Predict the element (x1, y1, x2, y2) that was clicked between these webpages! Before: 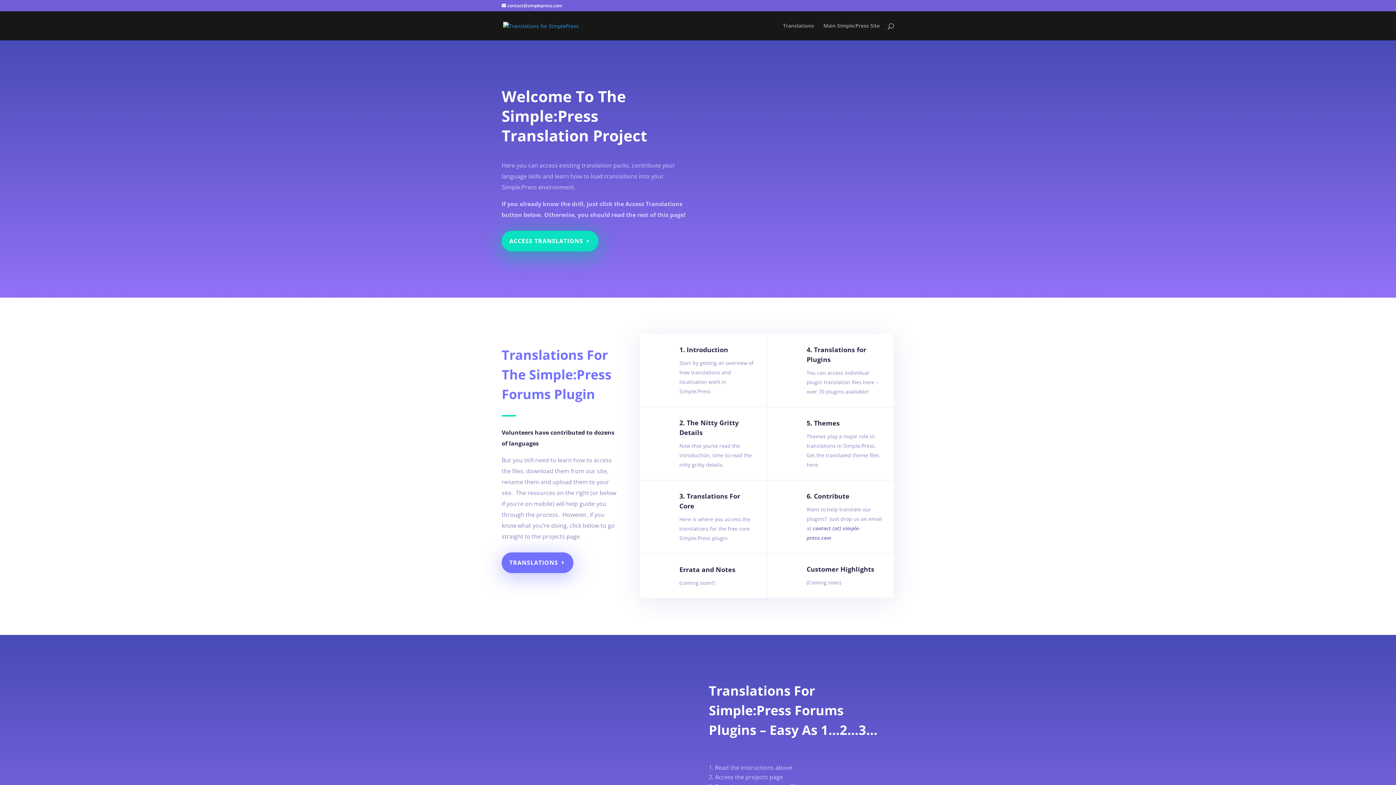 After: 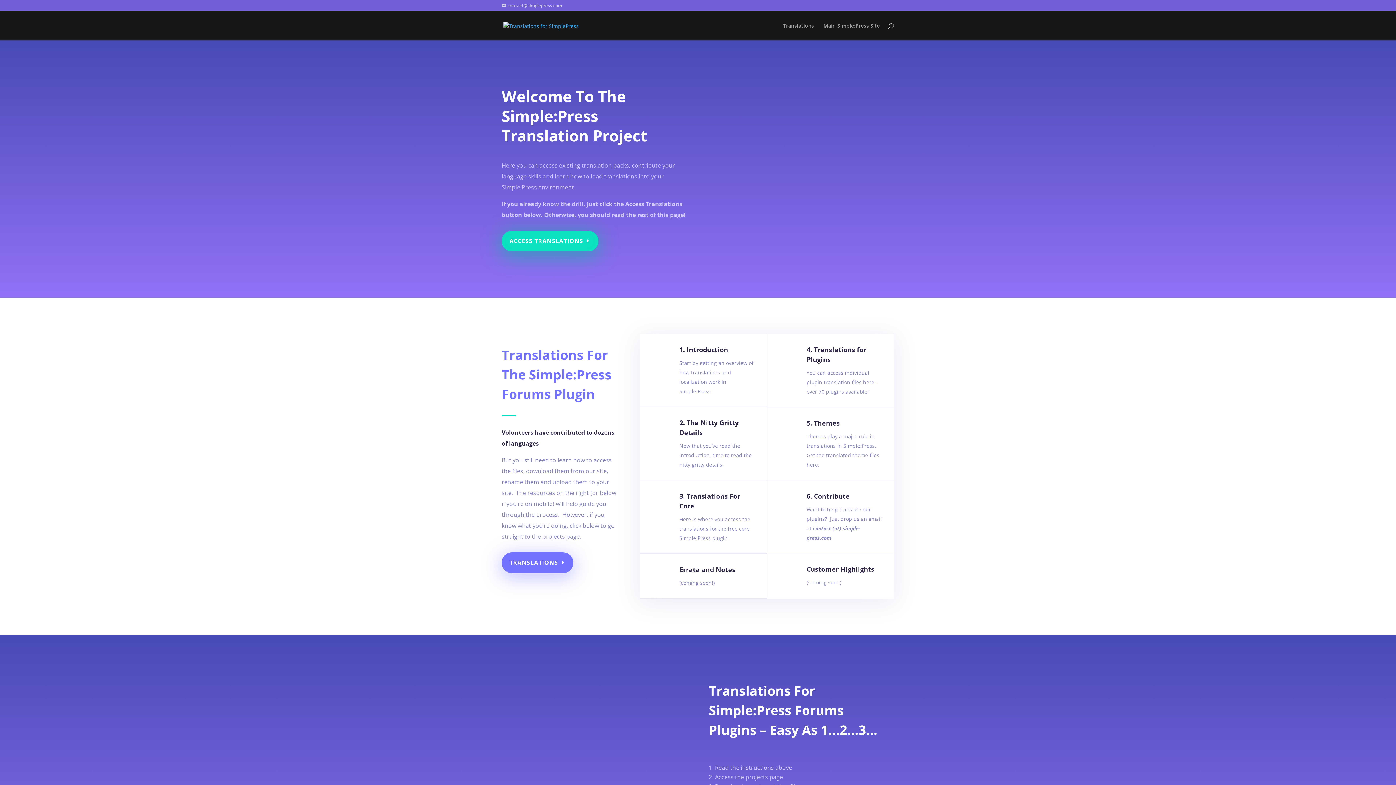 Action: label: contact@simplepress.com bbox: (501, 2, 562, 8)